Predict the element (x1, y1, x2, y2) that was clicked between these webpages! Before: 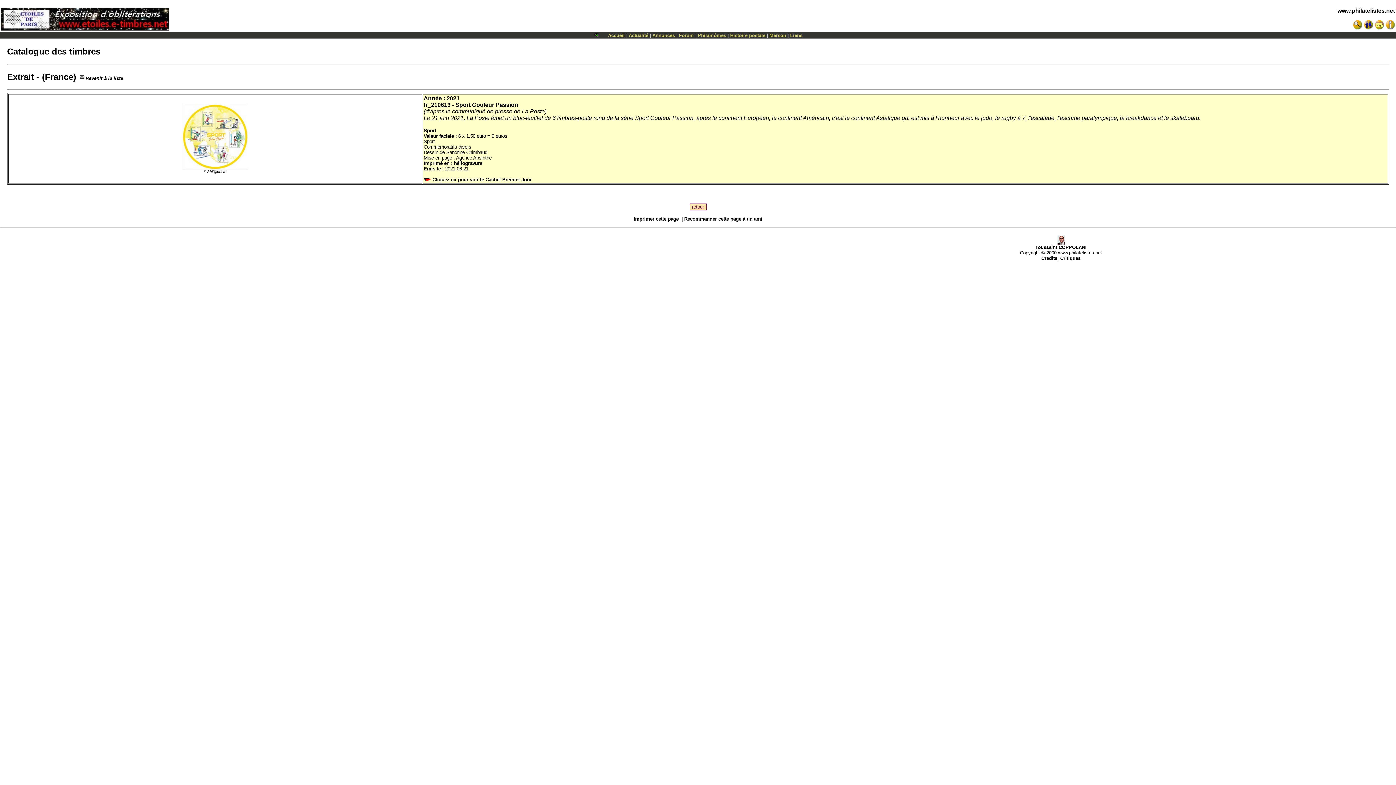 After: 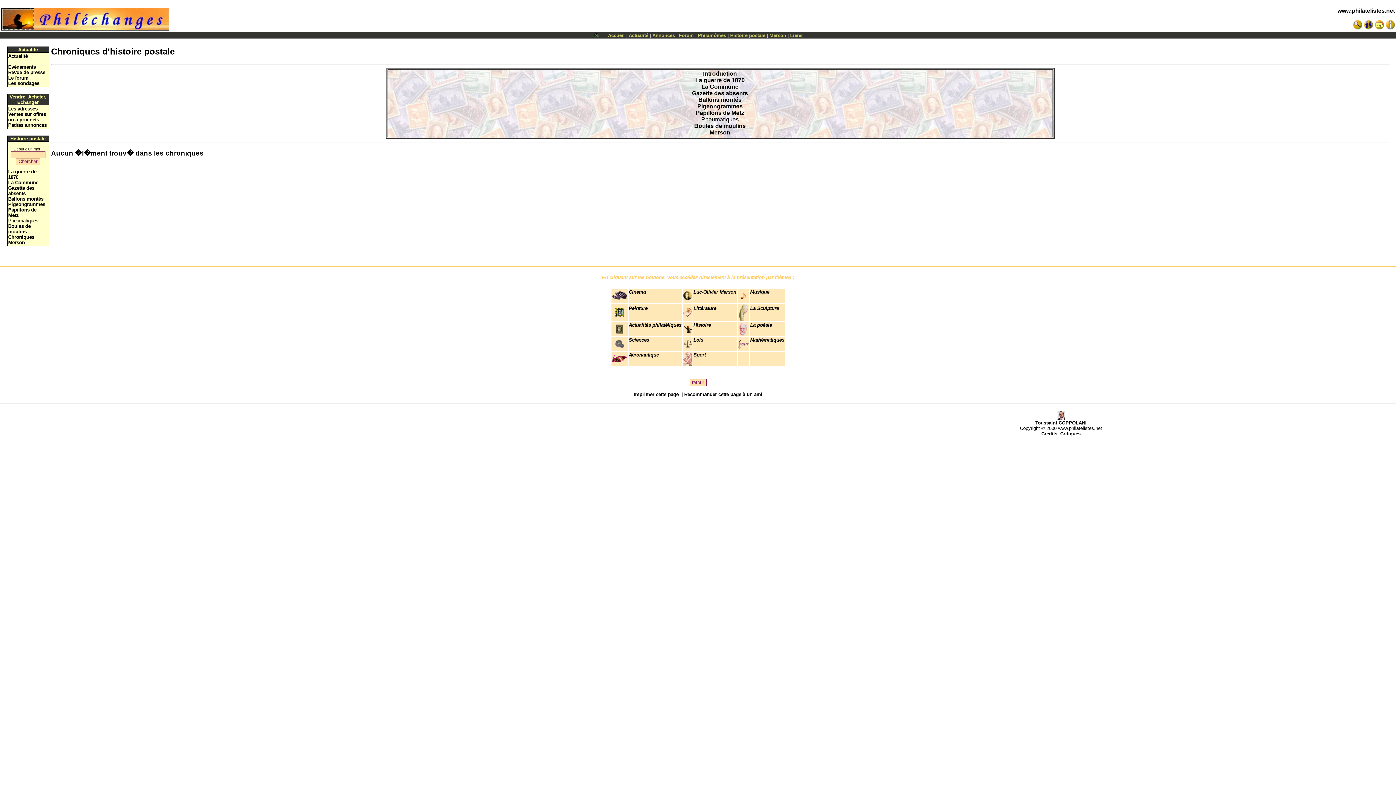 Action: bbox: (446, 95, 459, 101) label: 2021